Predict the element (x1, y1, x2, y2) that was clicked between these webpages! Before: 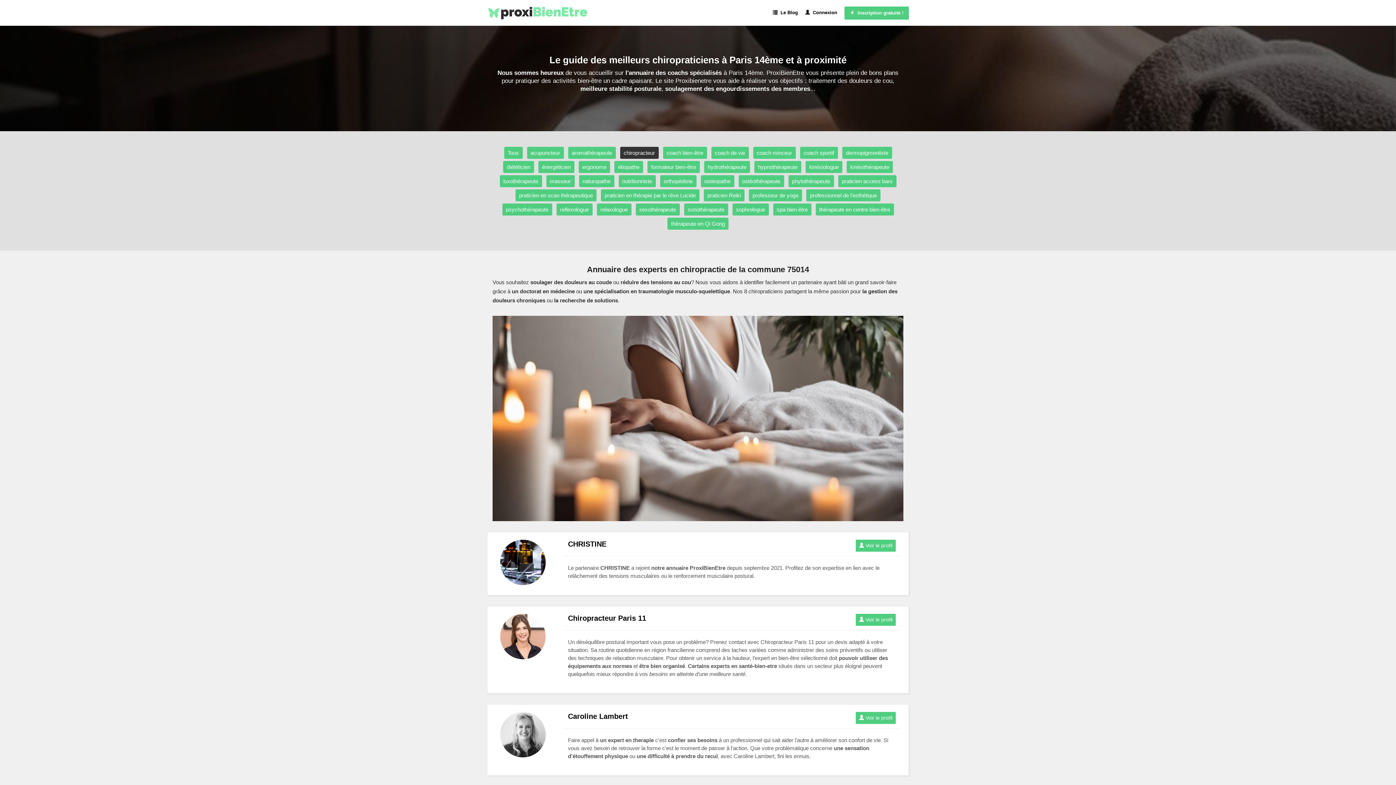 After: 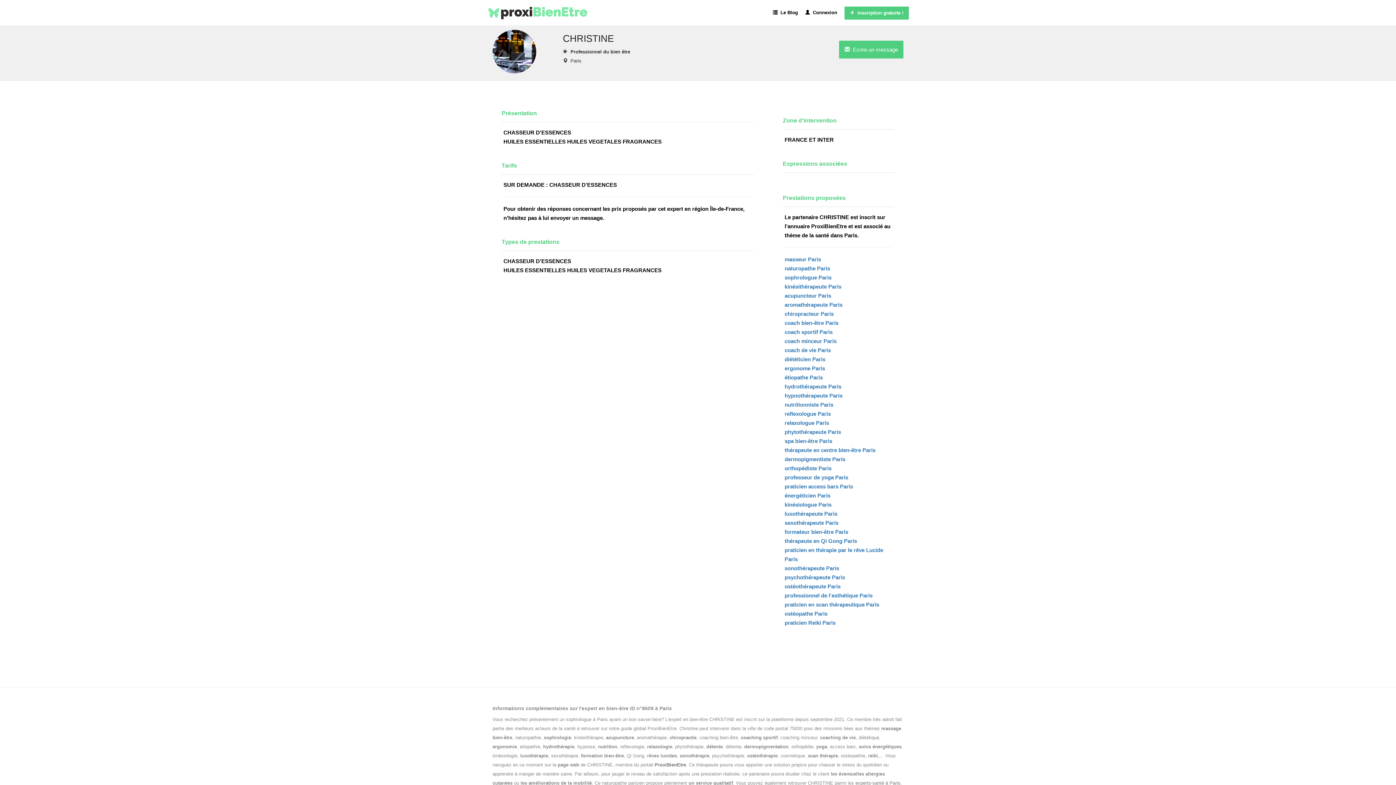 Action: label:  Voir le profil bbox: (855, 540, 895, 552)